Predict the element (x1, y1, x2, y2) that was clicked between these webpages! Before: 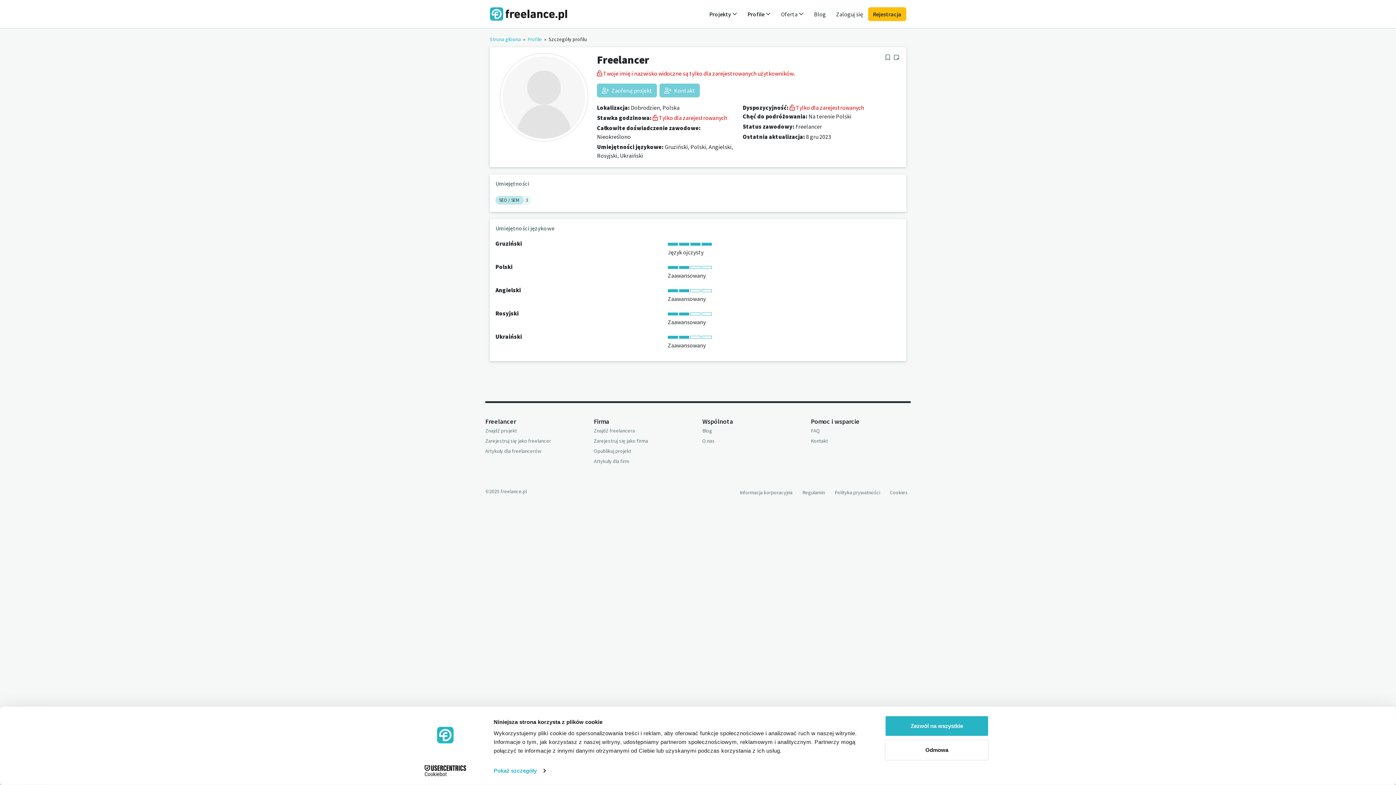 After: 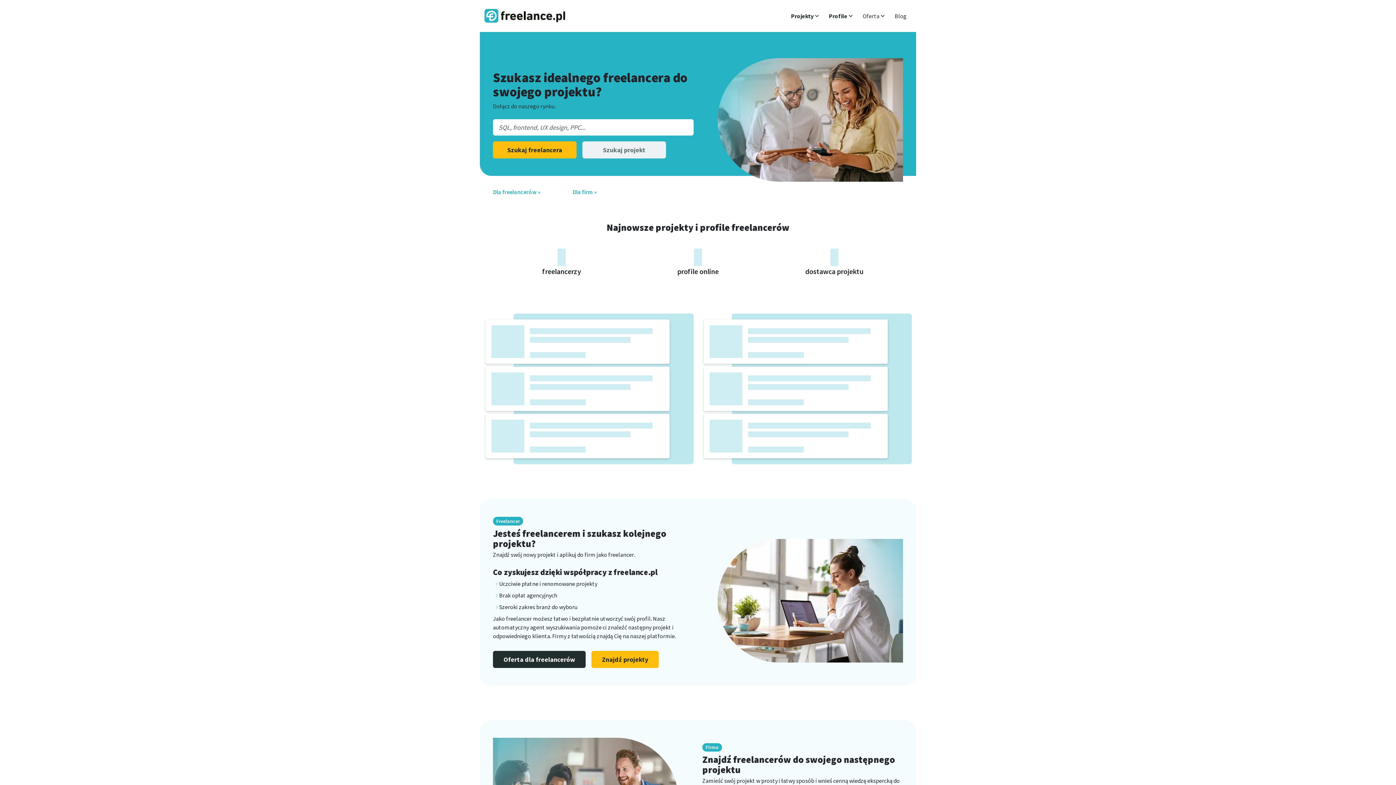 Action: bbox: (489, 7, 569, 20)